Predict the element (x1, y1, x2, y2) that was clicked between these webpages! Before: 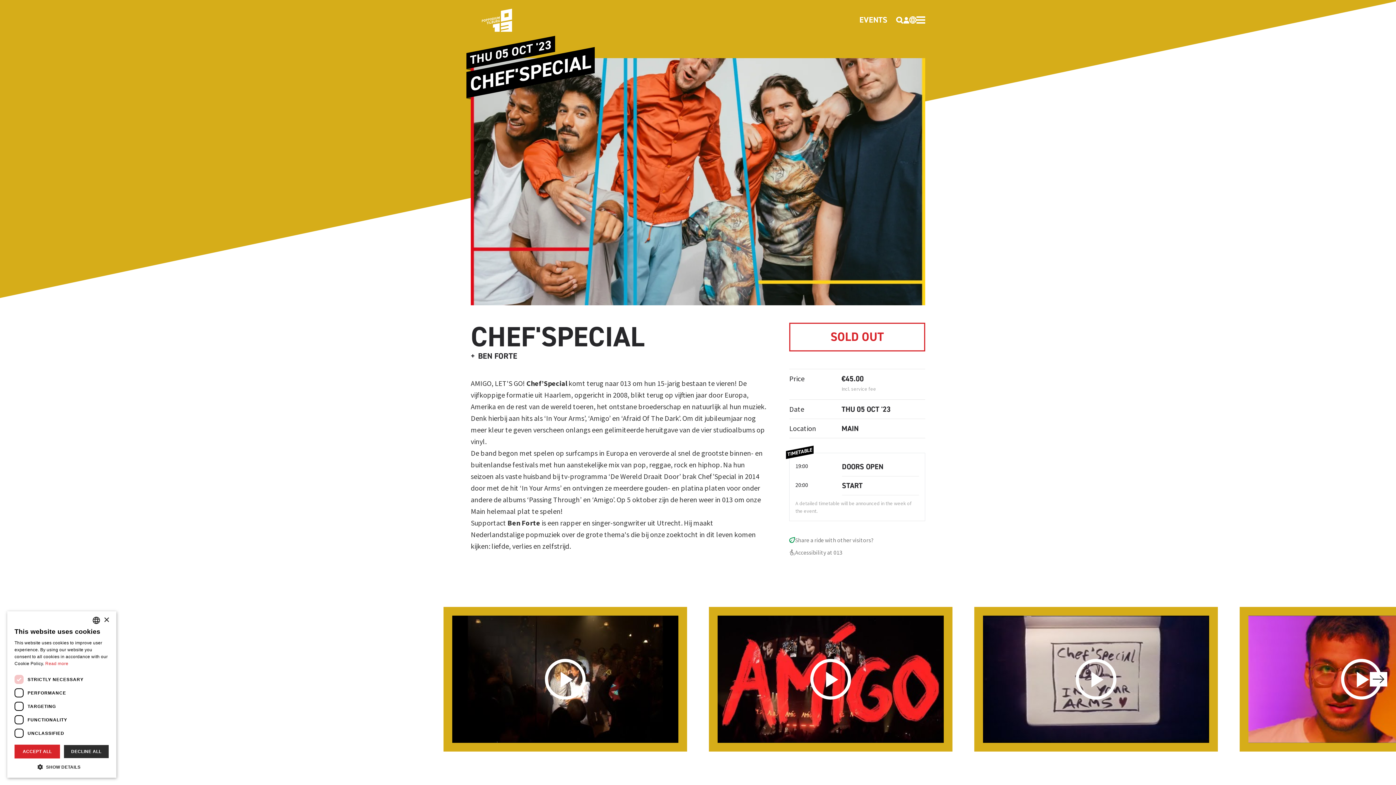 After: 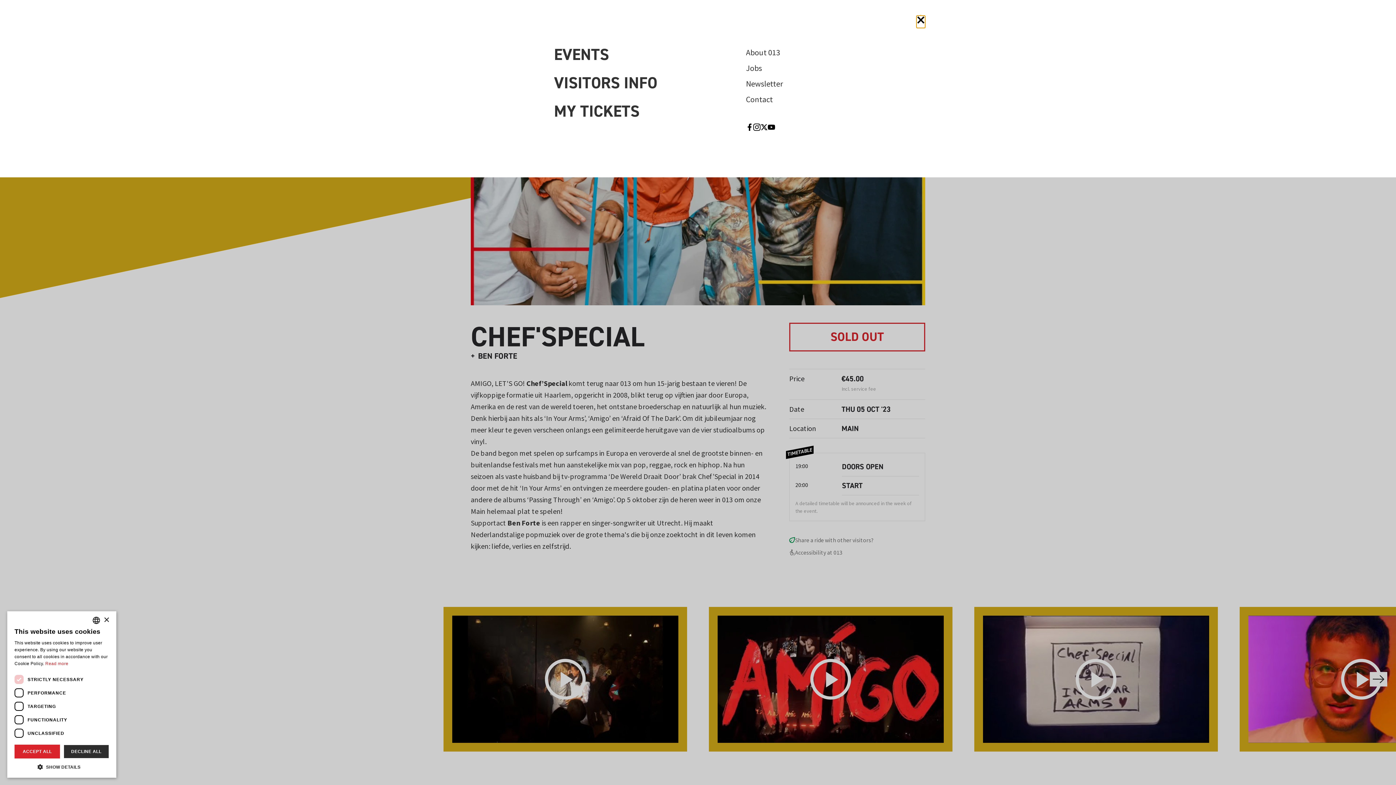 Action: label: Menu bbox: (916, 15, 925, 24)